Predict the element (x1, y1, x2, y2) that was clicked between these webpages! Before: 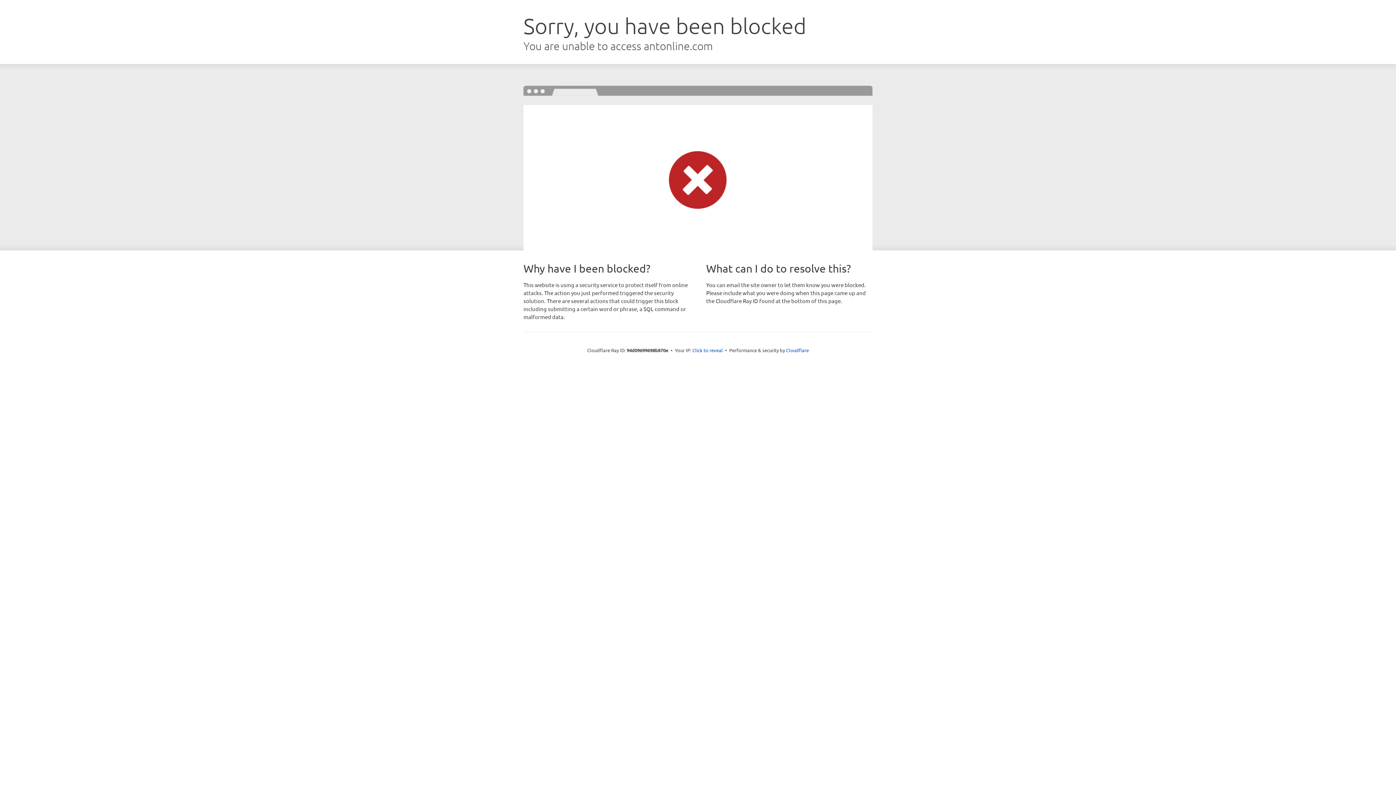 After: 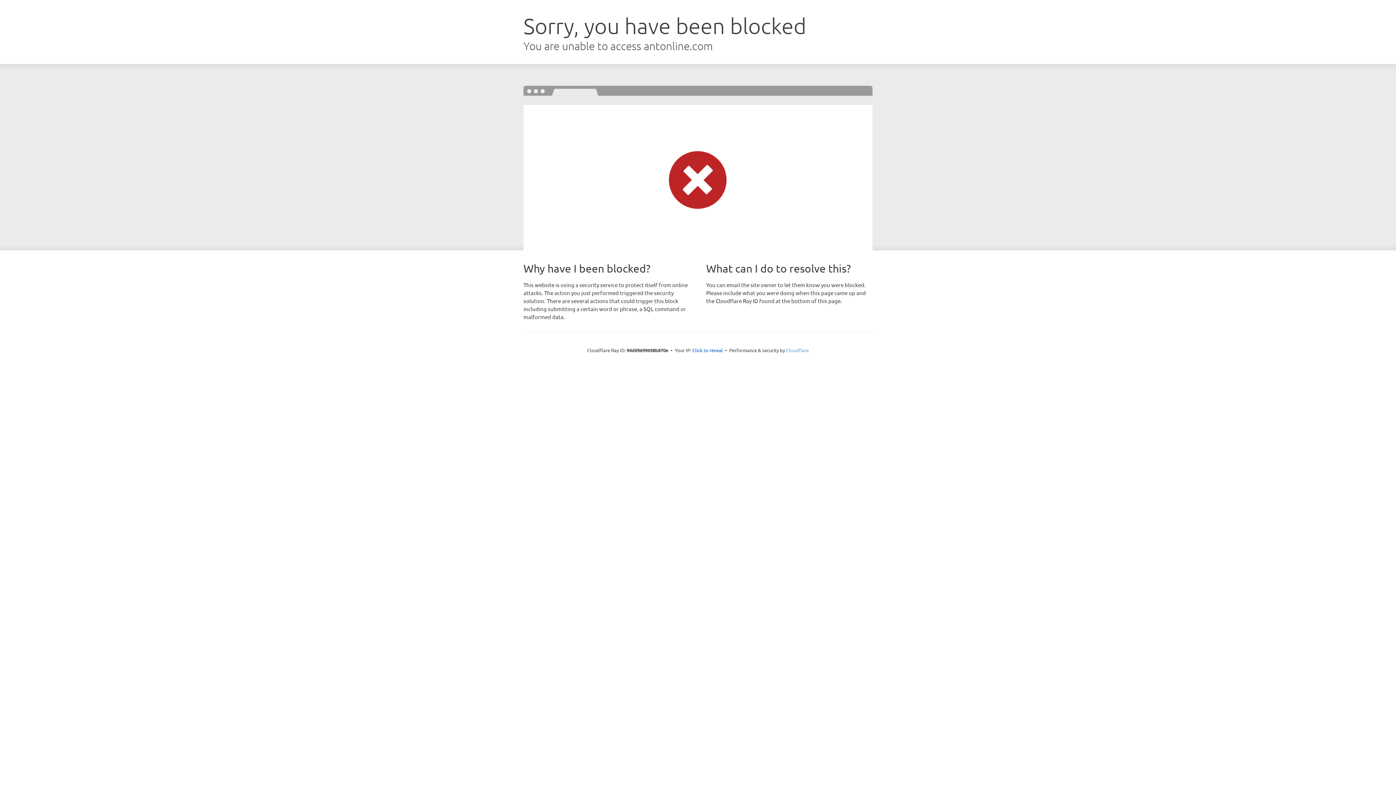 Action: label: Cloudflare bbox: (786, 347, 809, 353)